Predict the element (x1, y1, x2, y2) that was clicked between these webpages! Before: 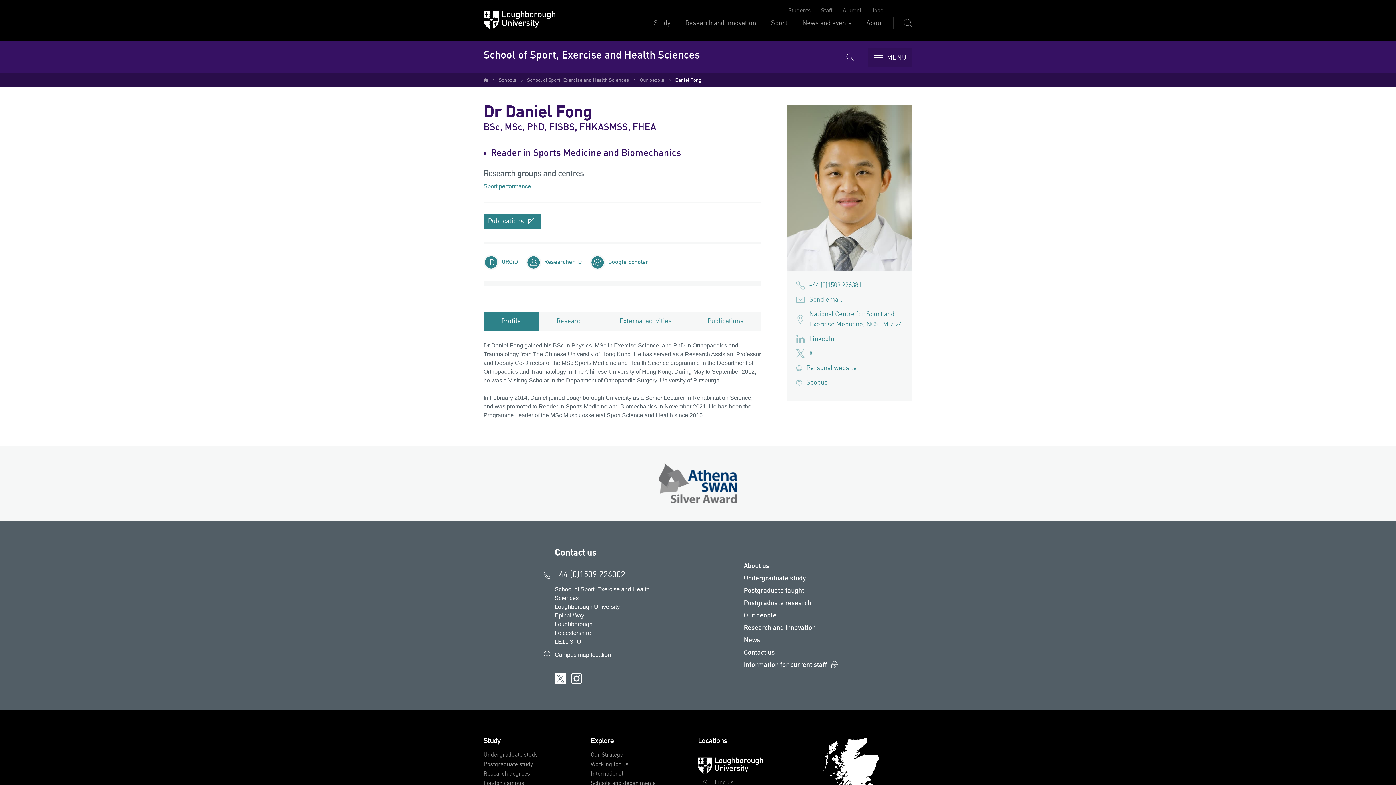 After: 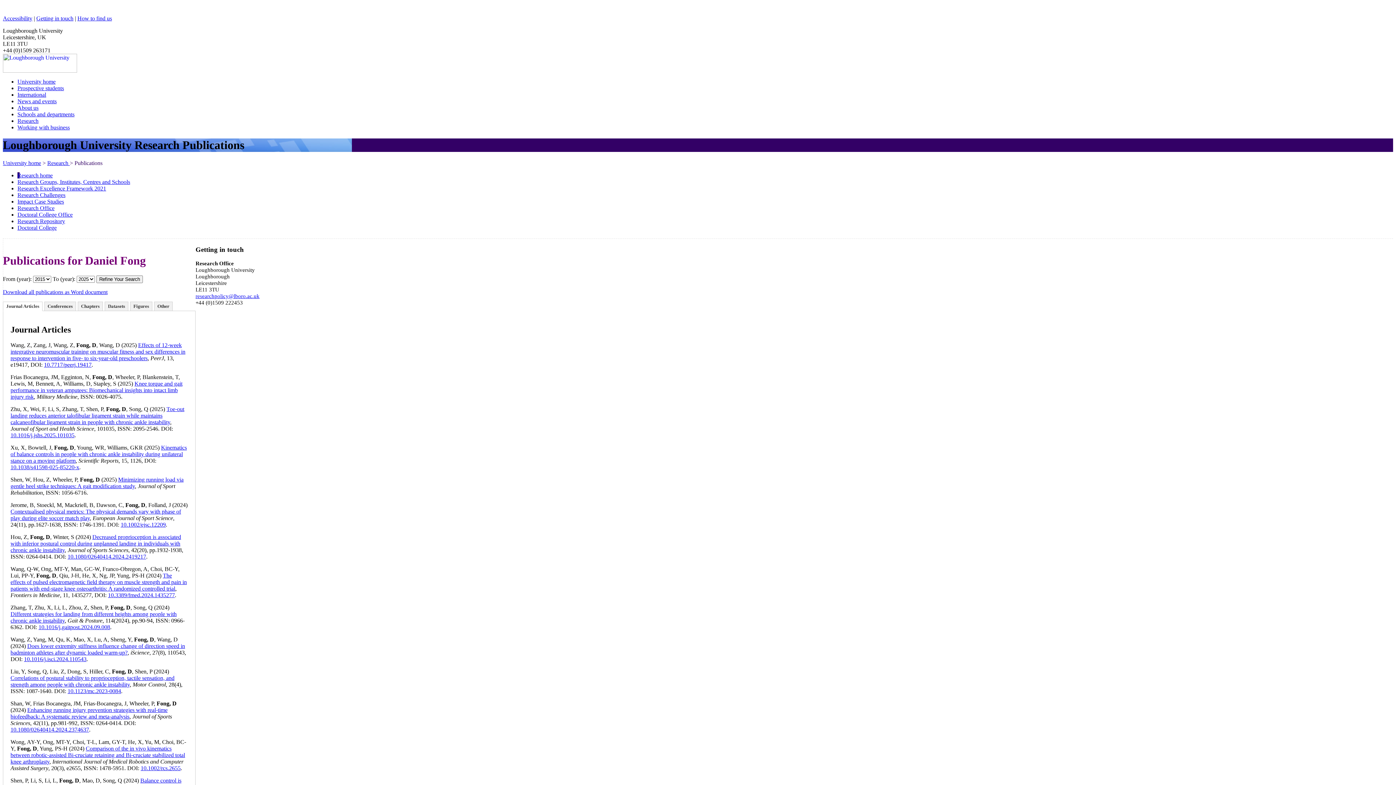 Action: label: Publications bbox: (483, 214, 540, 229)